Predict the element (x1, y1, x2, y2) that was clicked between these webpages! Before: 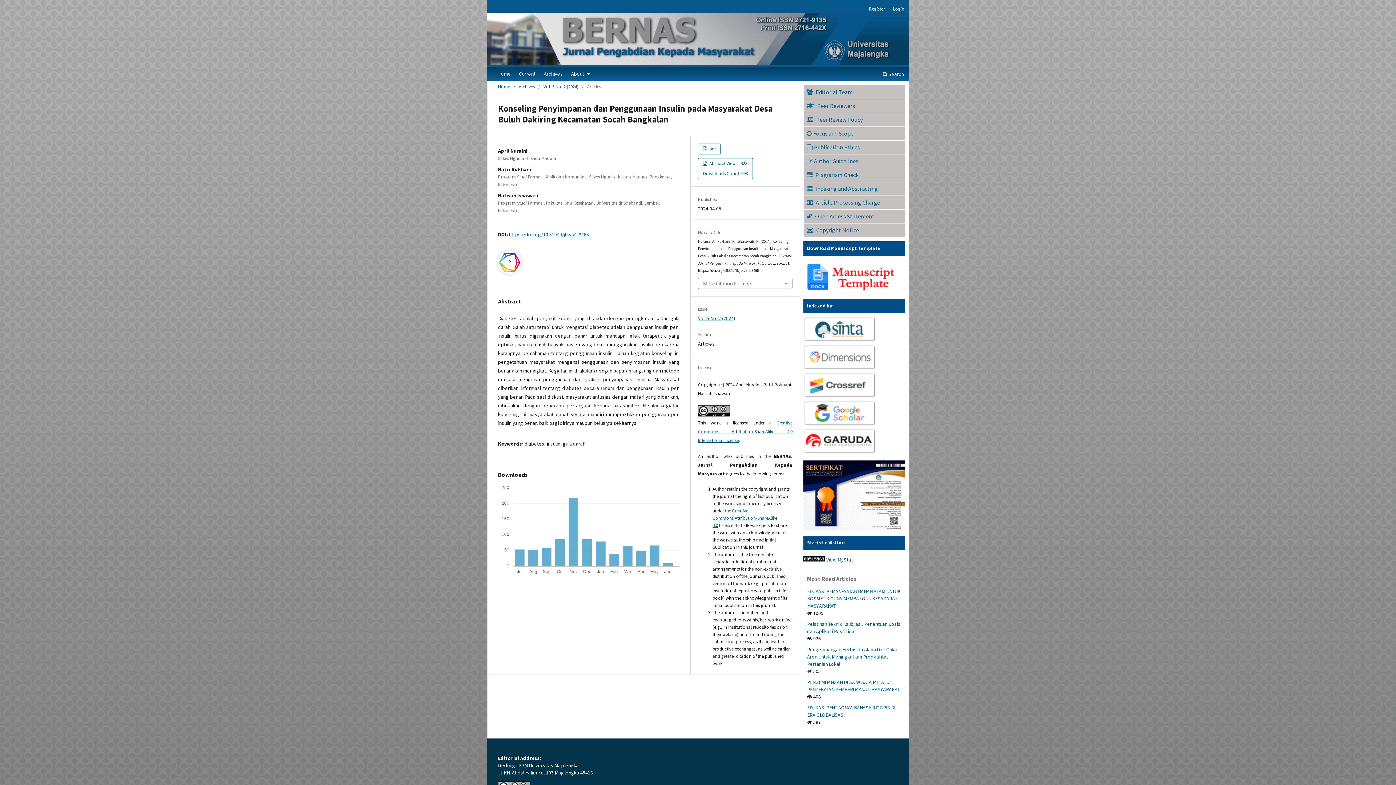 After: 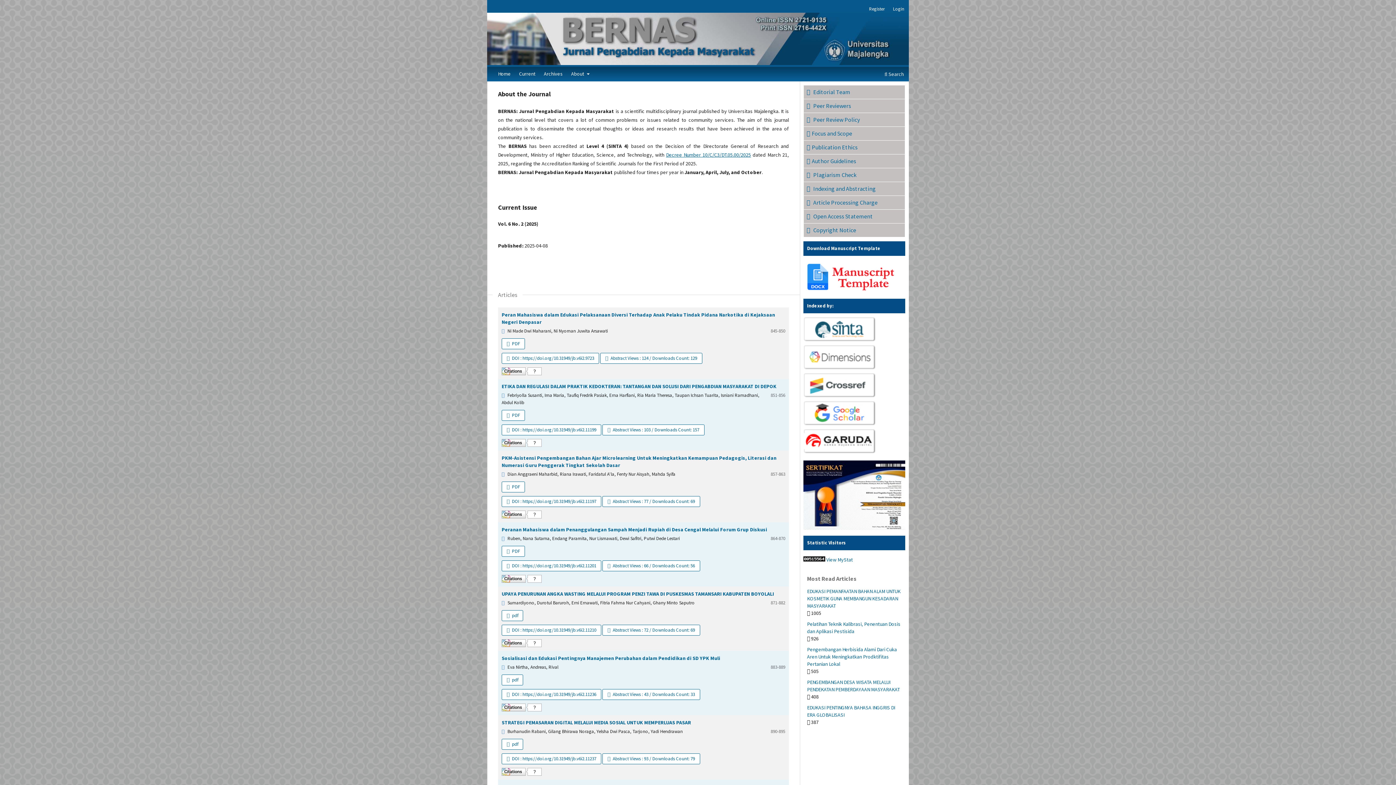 Action: bbox: (487, 12, 909, 64)